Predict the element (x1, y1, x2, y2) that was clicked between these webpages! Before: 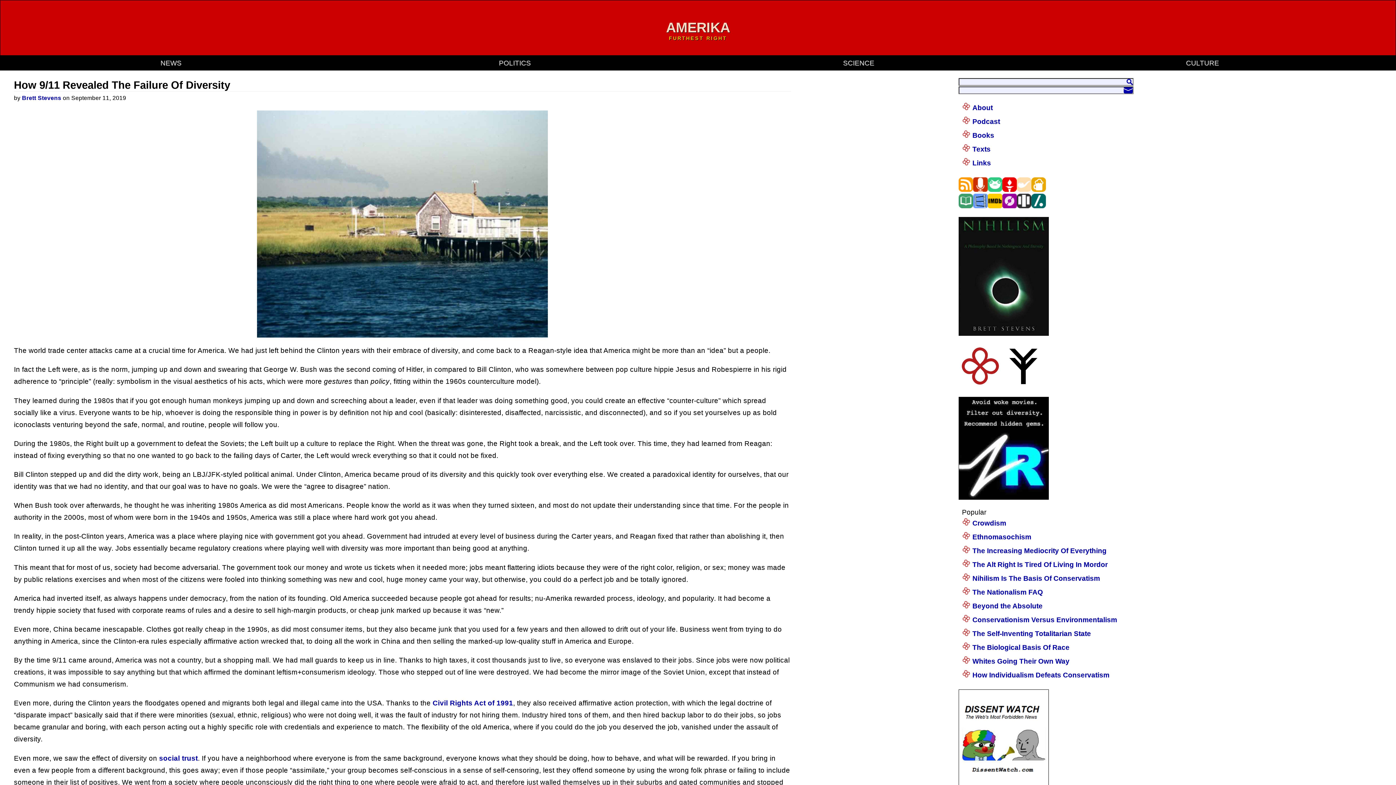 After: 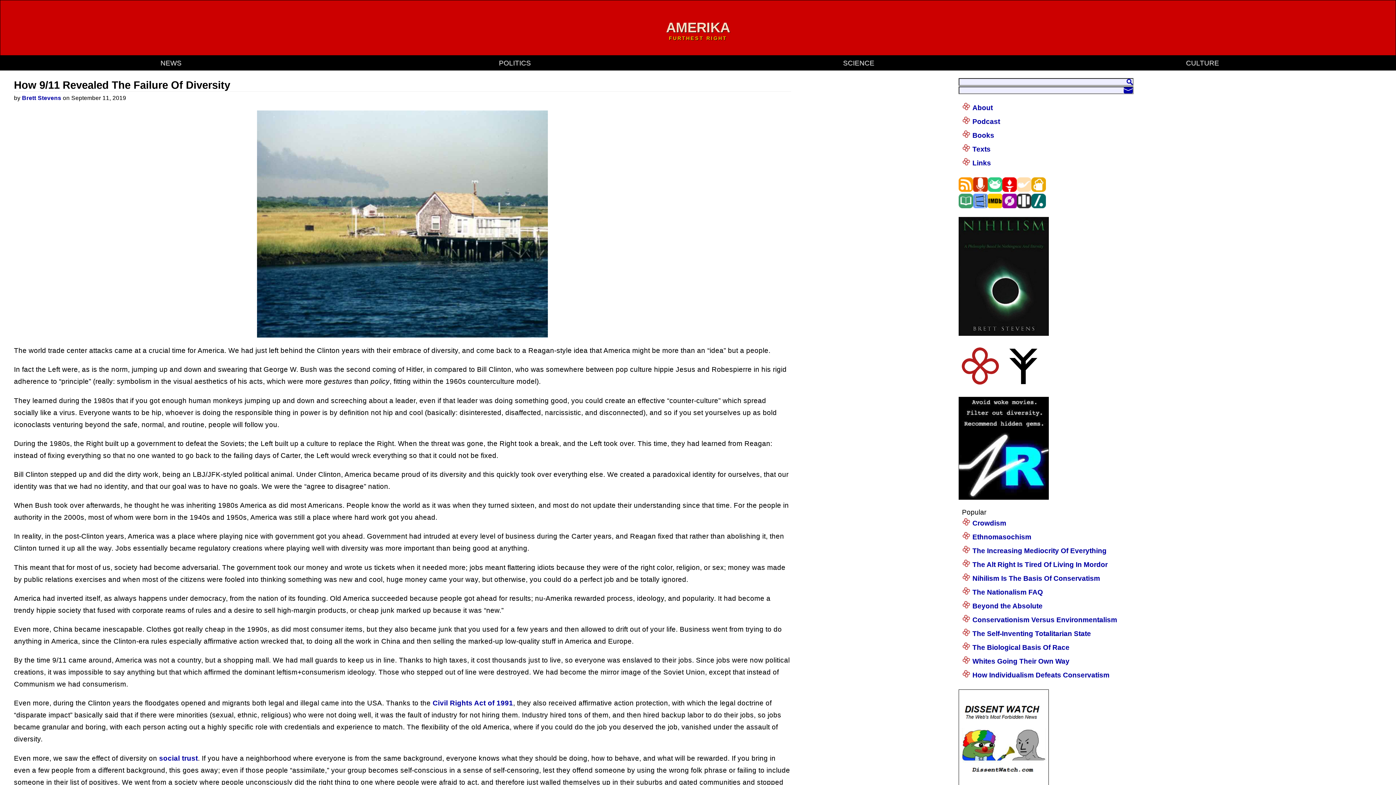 Action: label: Civil Rights Act of 1991 bbox: (432, 699, 513, 707)